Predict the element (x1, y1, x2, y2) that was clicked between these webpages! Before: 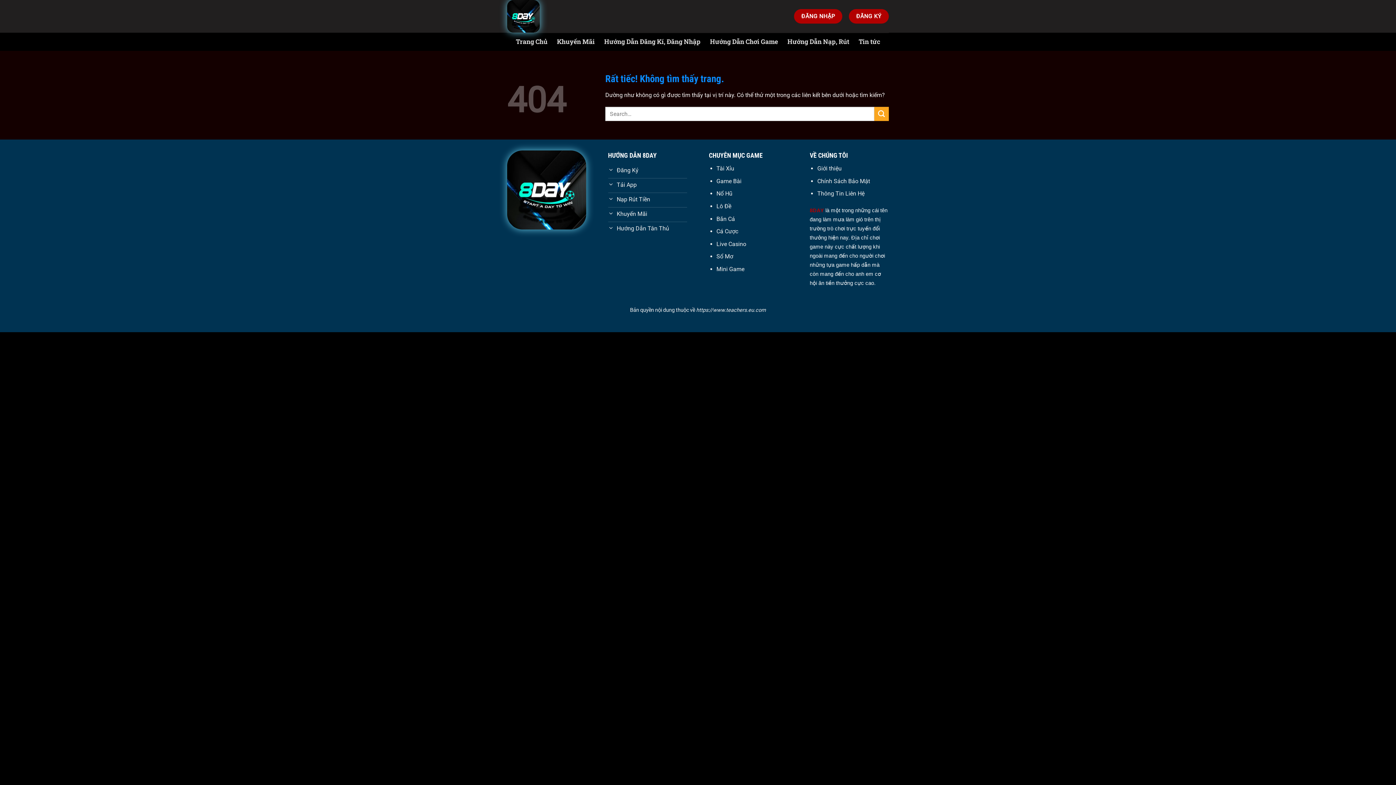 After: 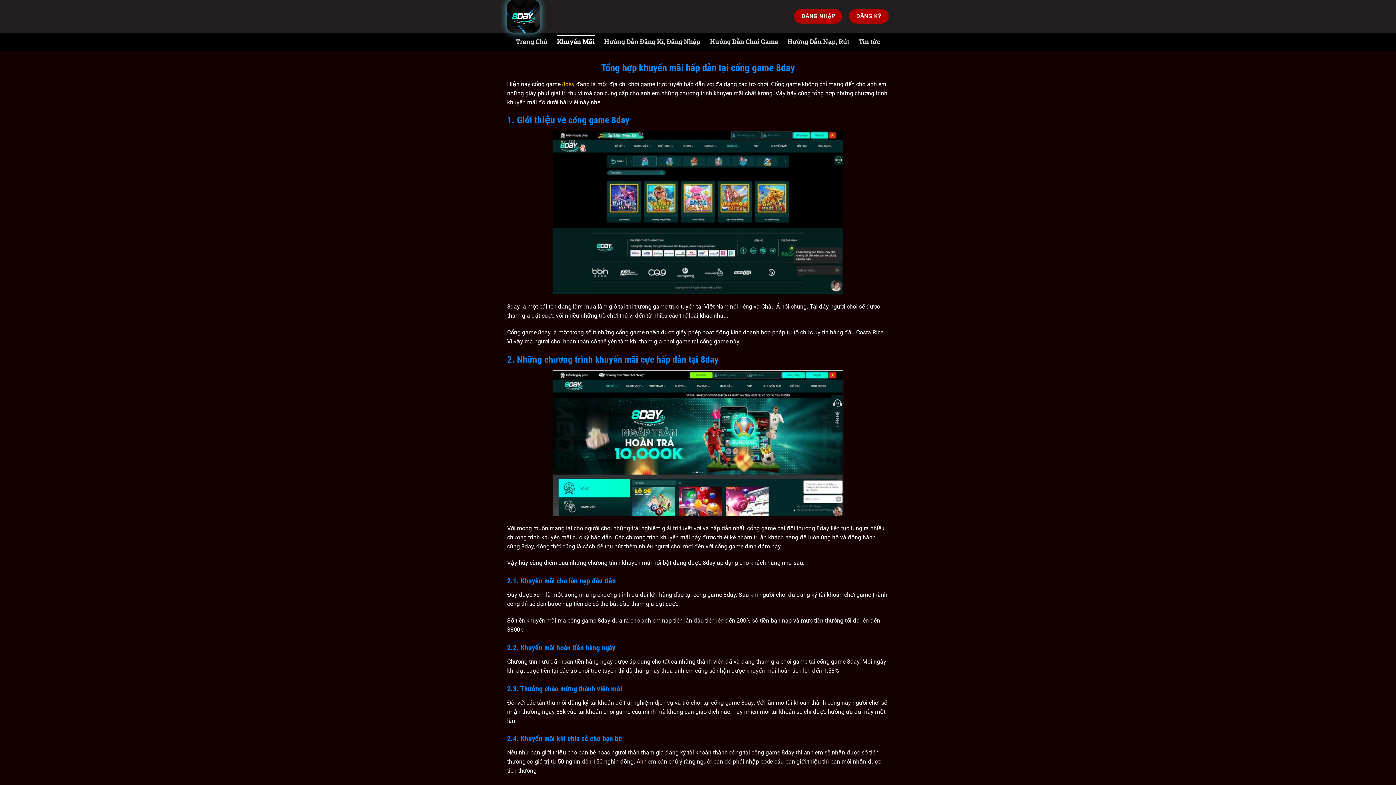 Action: bbox: (557, 35, 594, 48) label: Khuyến Mãi